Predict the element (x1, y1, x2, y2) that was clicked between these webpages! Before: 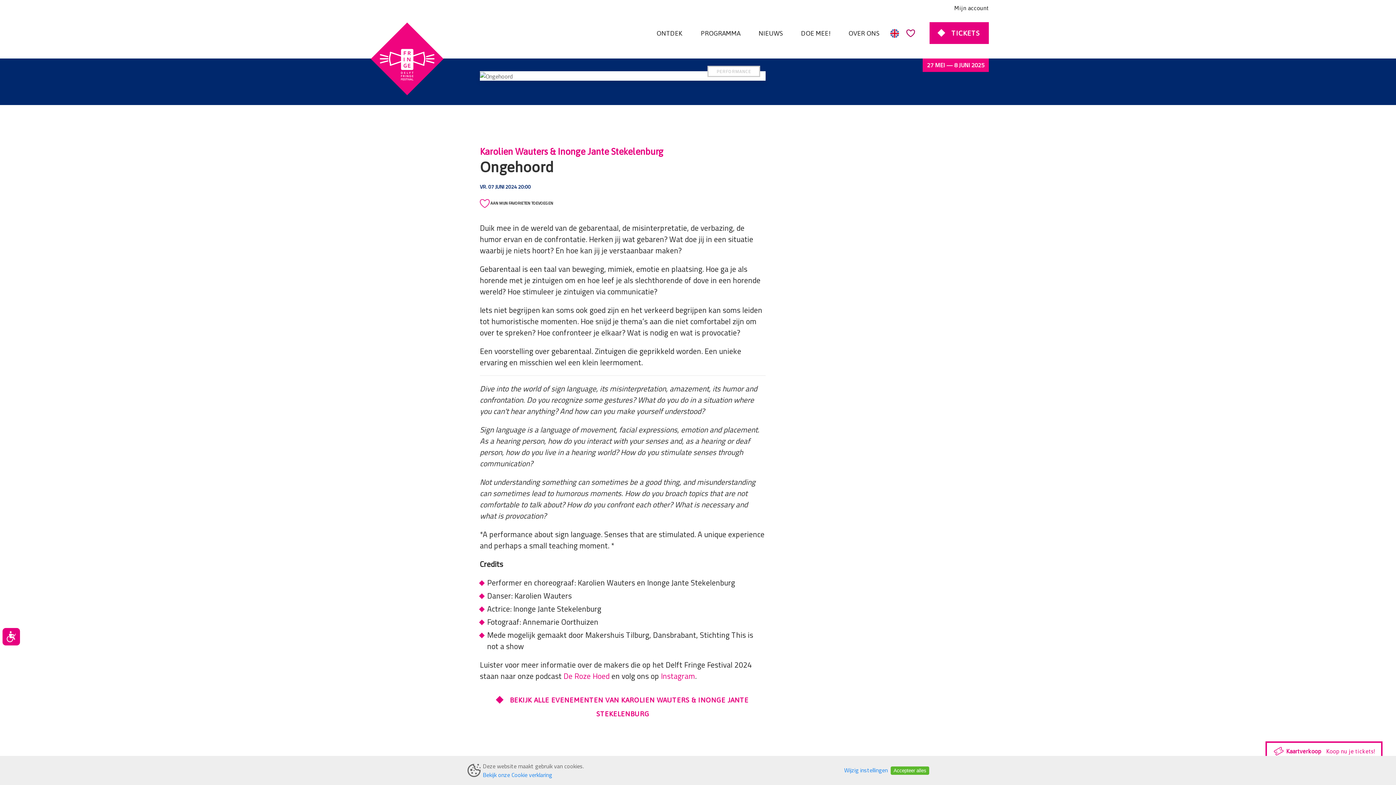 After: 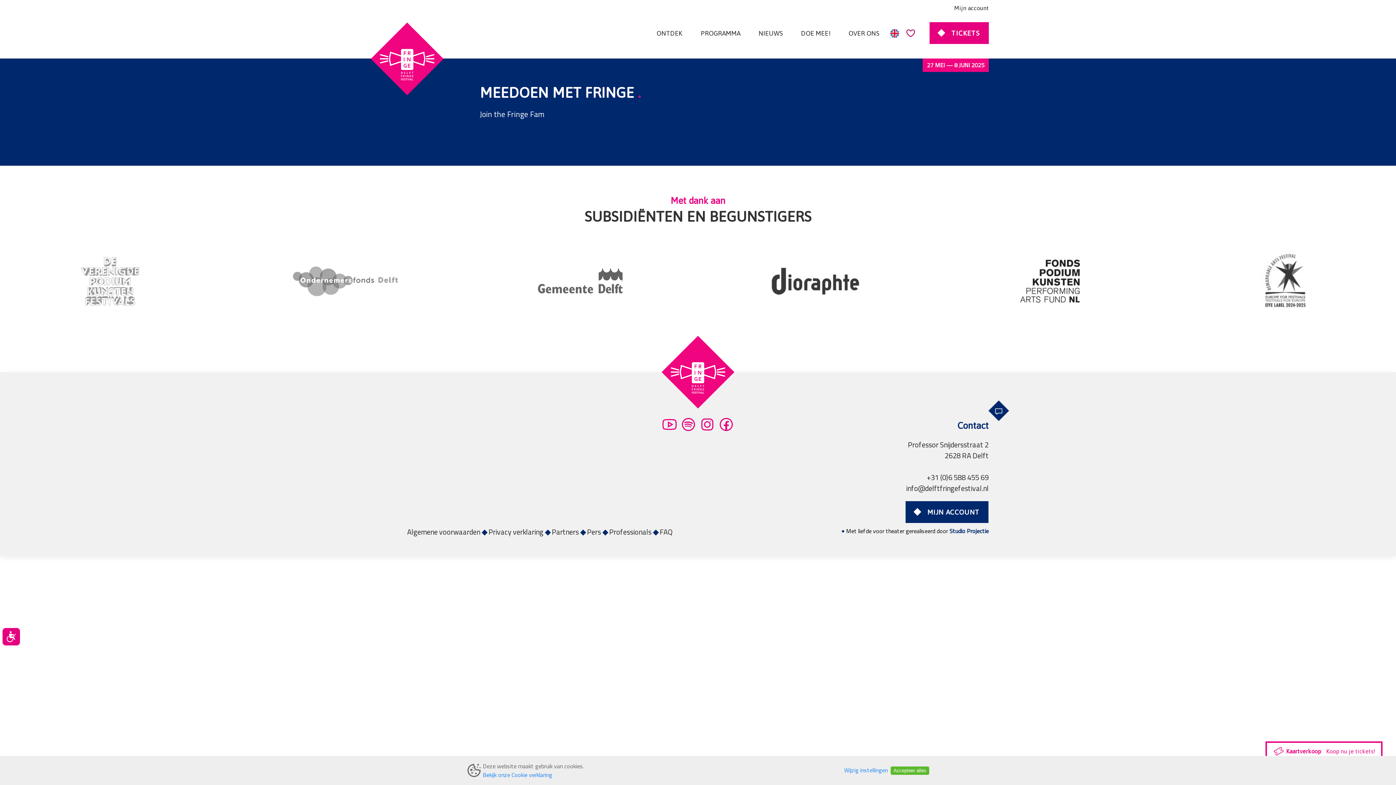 Action: label: DOE MEE! bbox: (795, 18, 836, 47)